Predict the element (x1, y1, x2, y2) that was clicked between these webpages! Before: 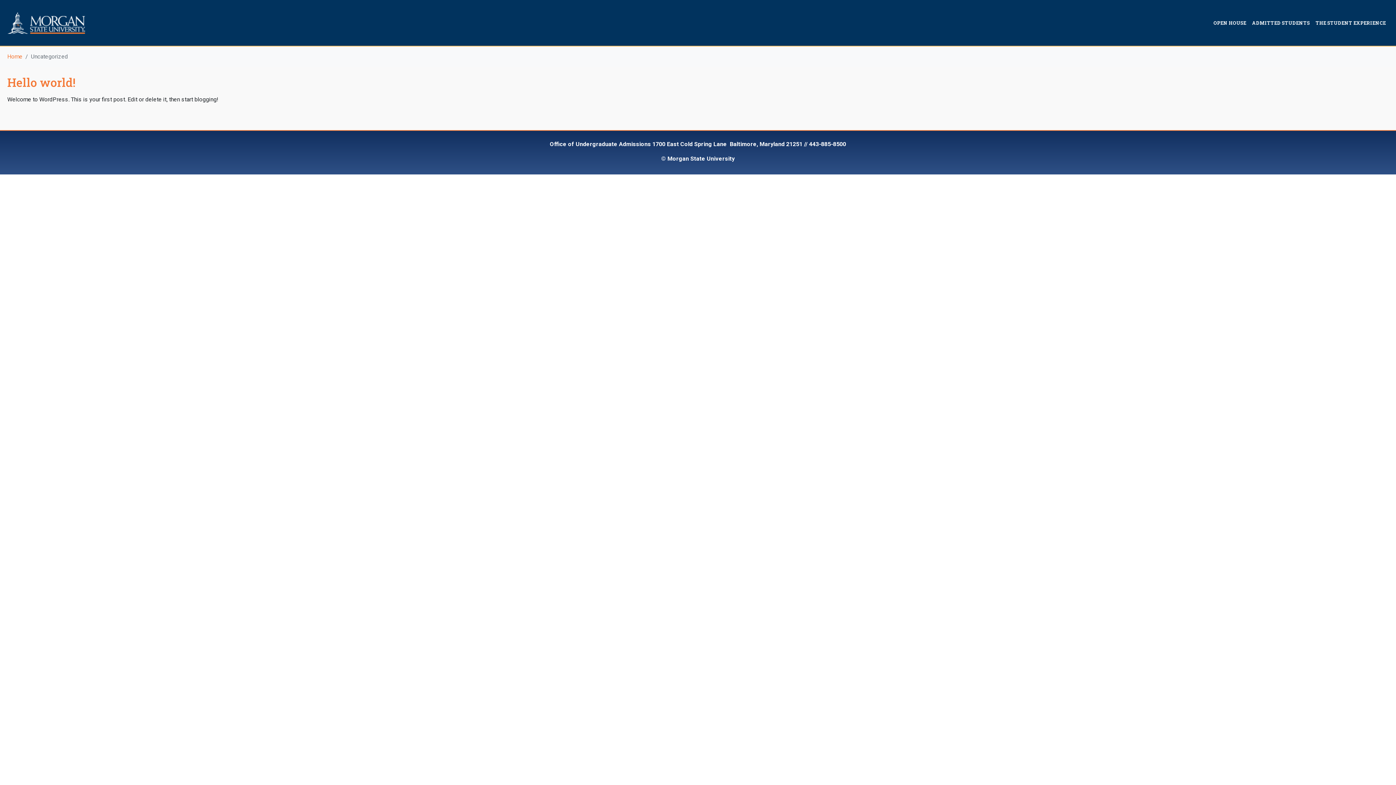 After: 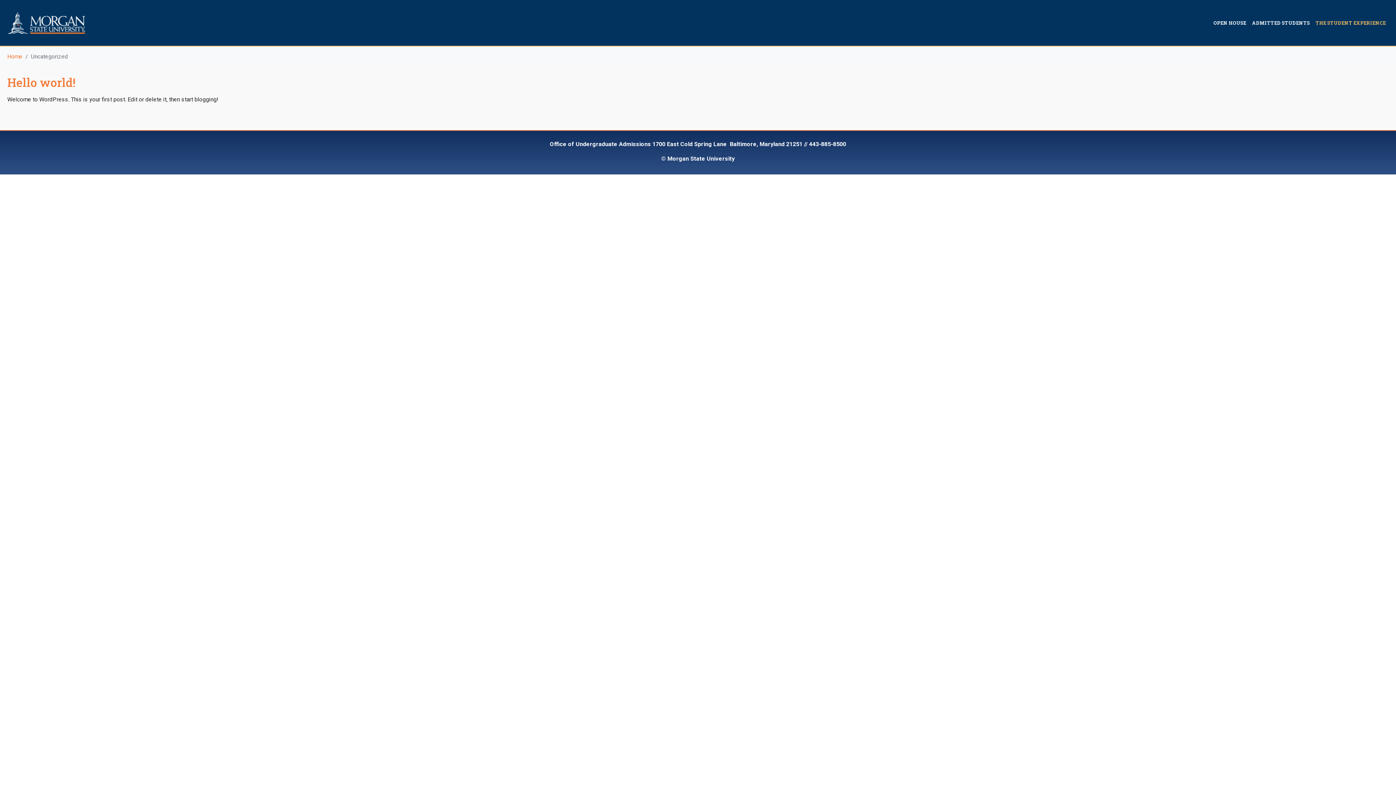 Action: label: THE STUDENT EXPERIENCE bbox: (1313, 16, 1389, 29)